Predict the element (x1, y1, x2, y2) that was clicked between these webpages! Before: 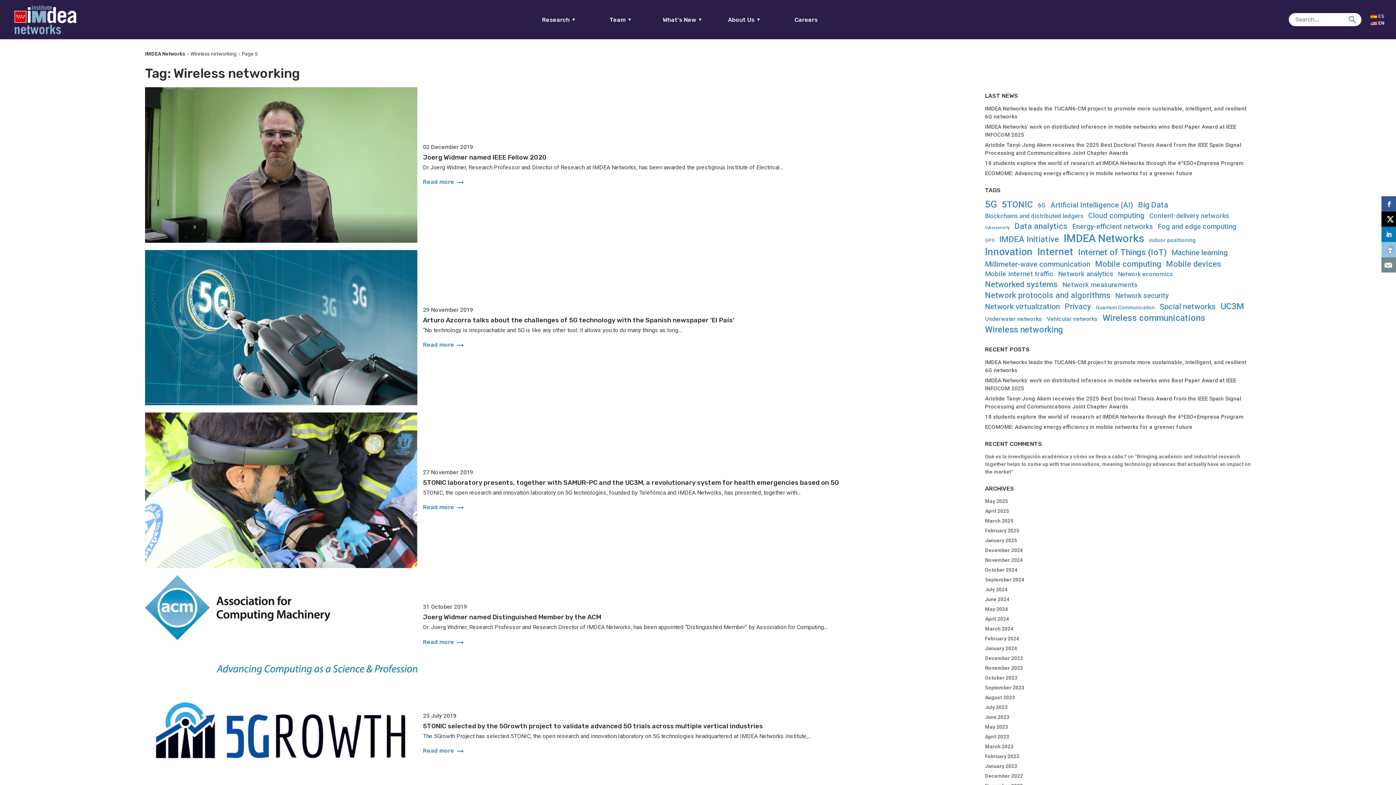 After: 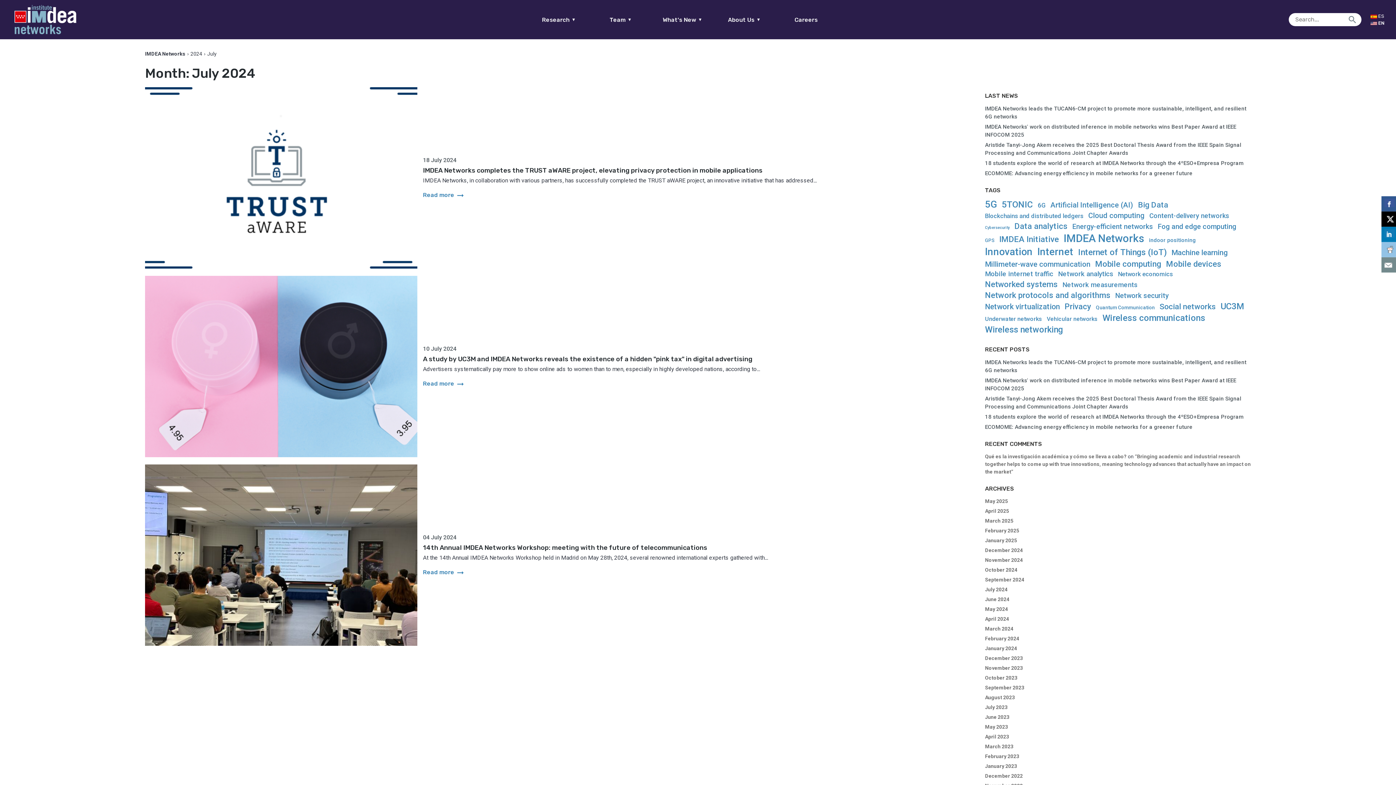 Action: label: July 2024 bbox: (985, 586, 1007, 592)